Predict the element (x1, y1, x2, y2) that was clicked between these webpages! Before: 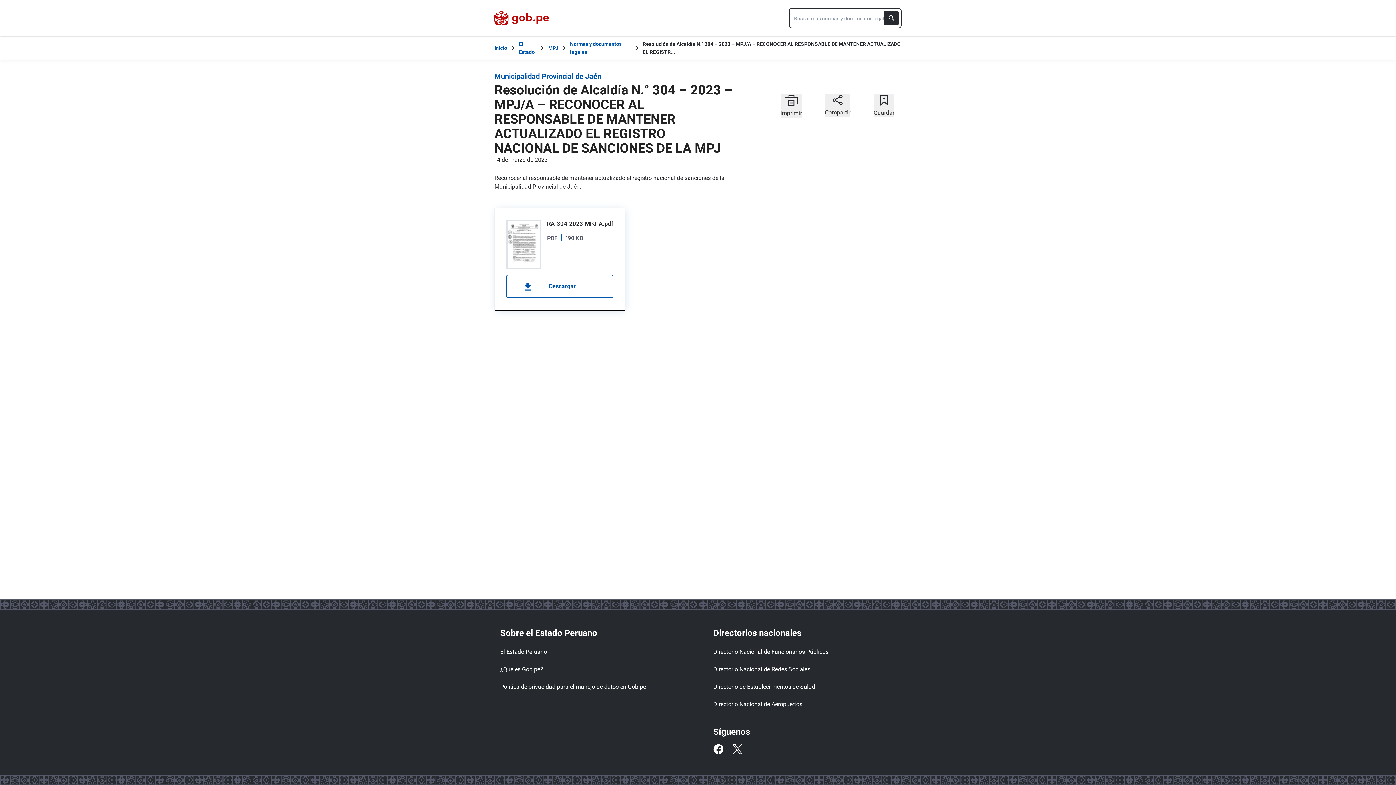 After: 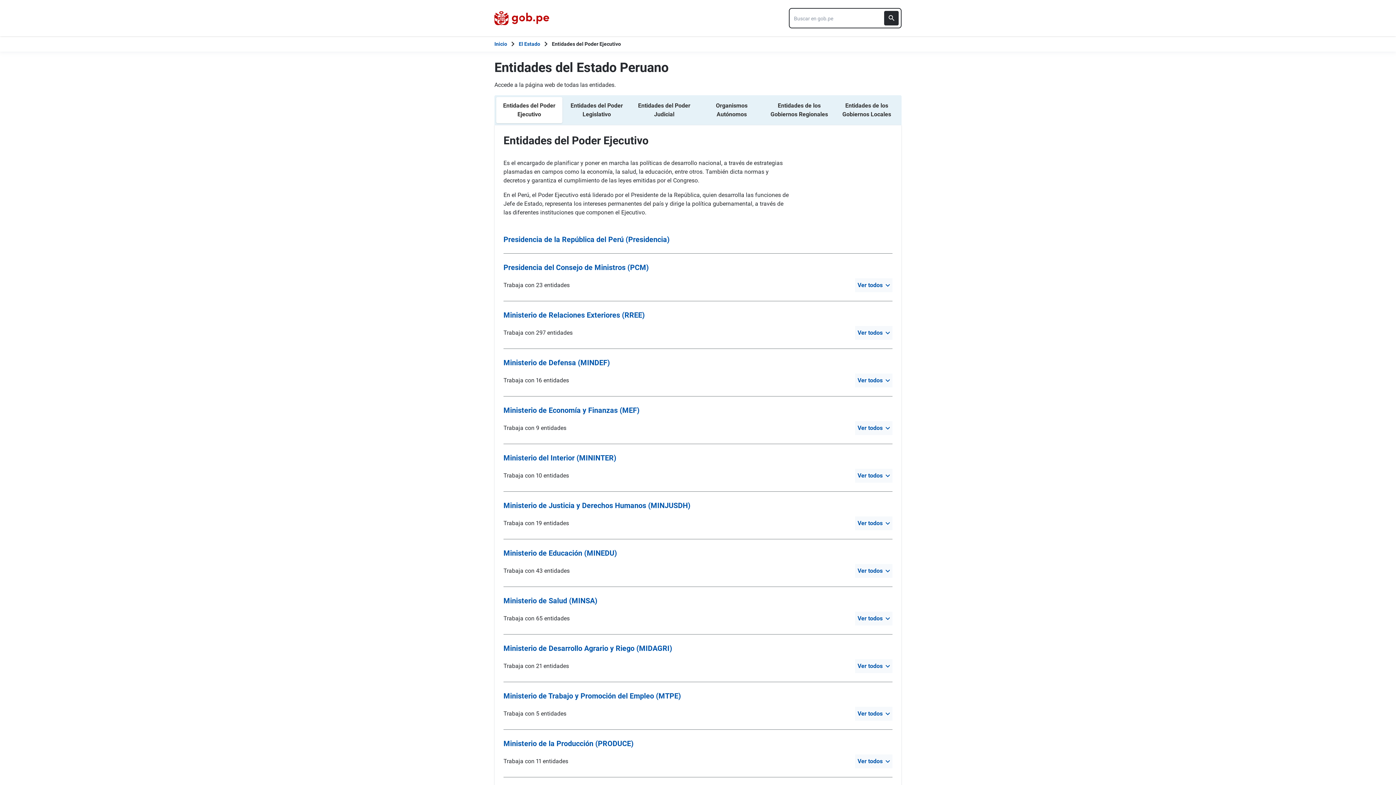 Action: label: El Estado bbox: (518, 40, 536, 56)